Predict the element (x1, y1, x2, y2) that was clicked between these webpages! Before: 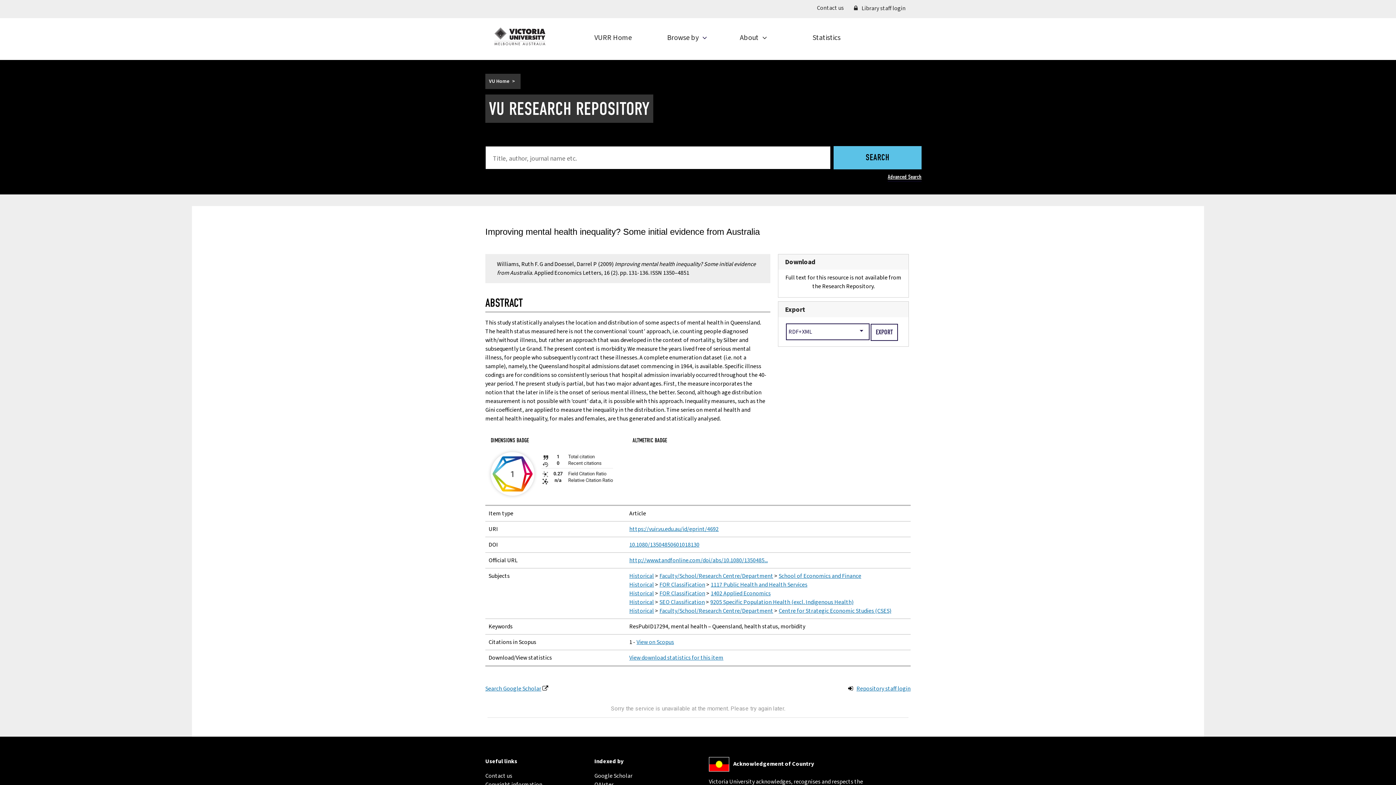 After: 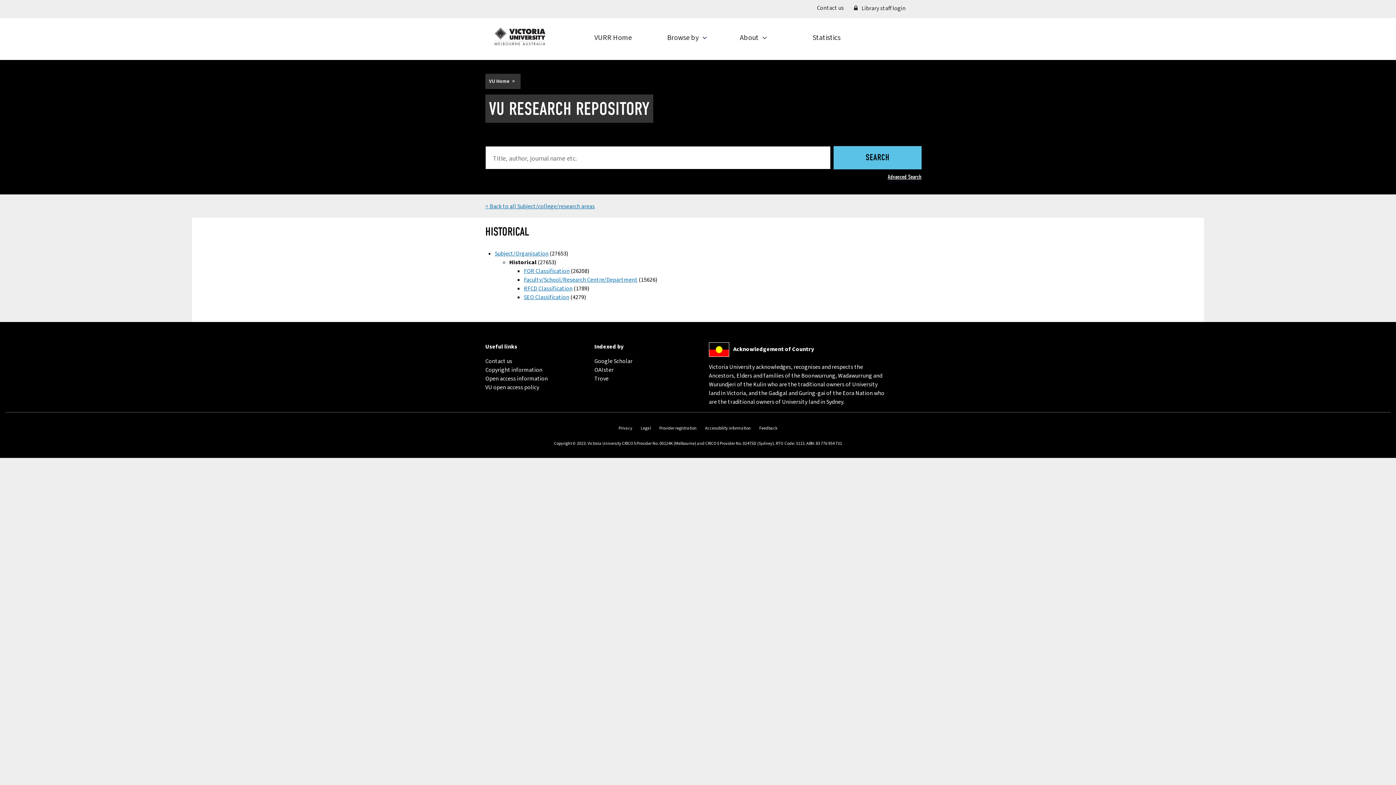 Action: label: Historical bbox: (629, 607, 654, 615)